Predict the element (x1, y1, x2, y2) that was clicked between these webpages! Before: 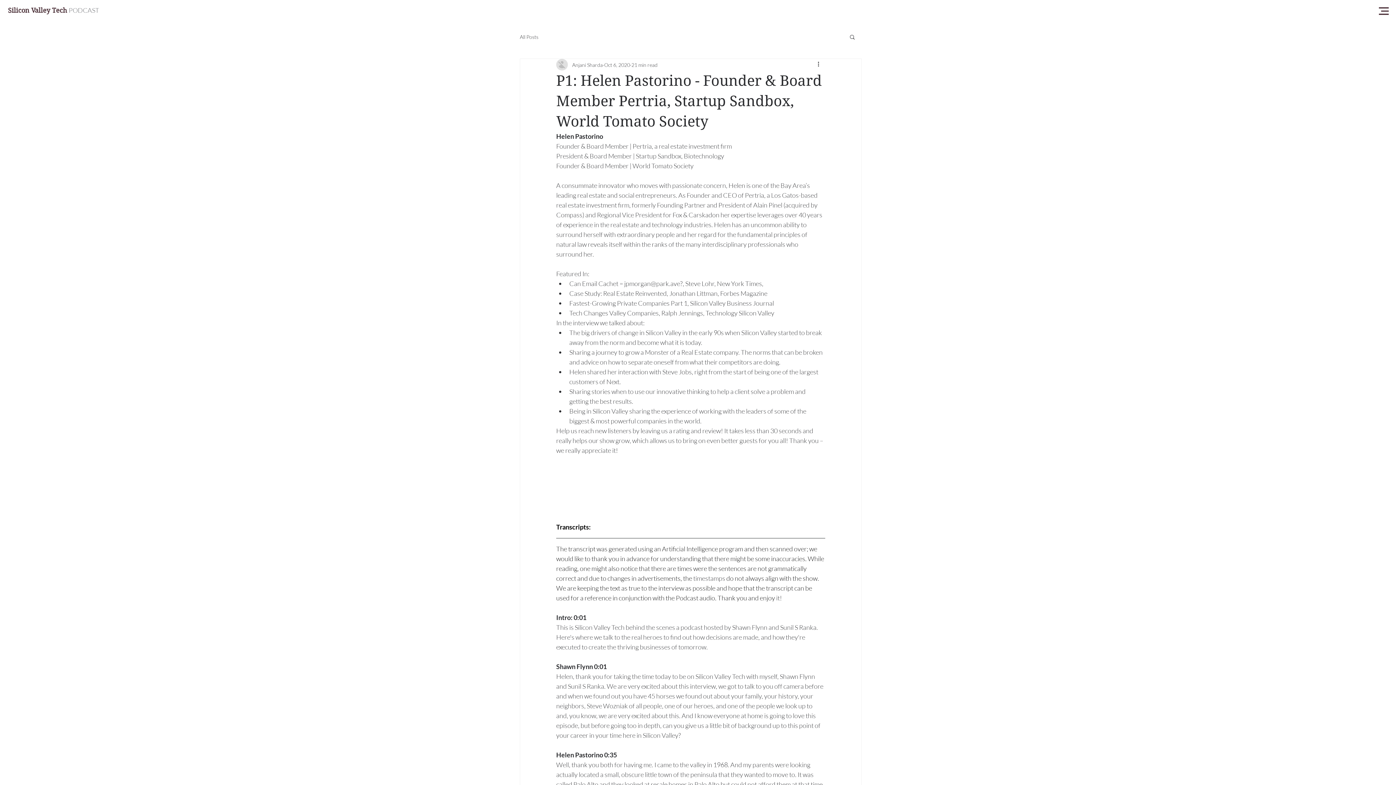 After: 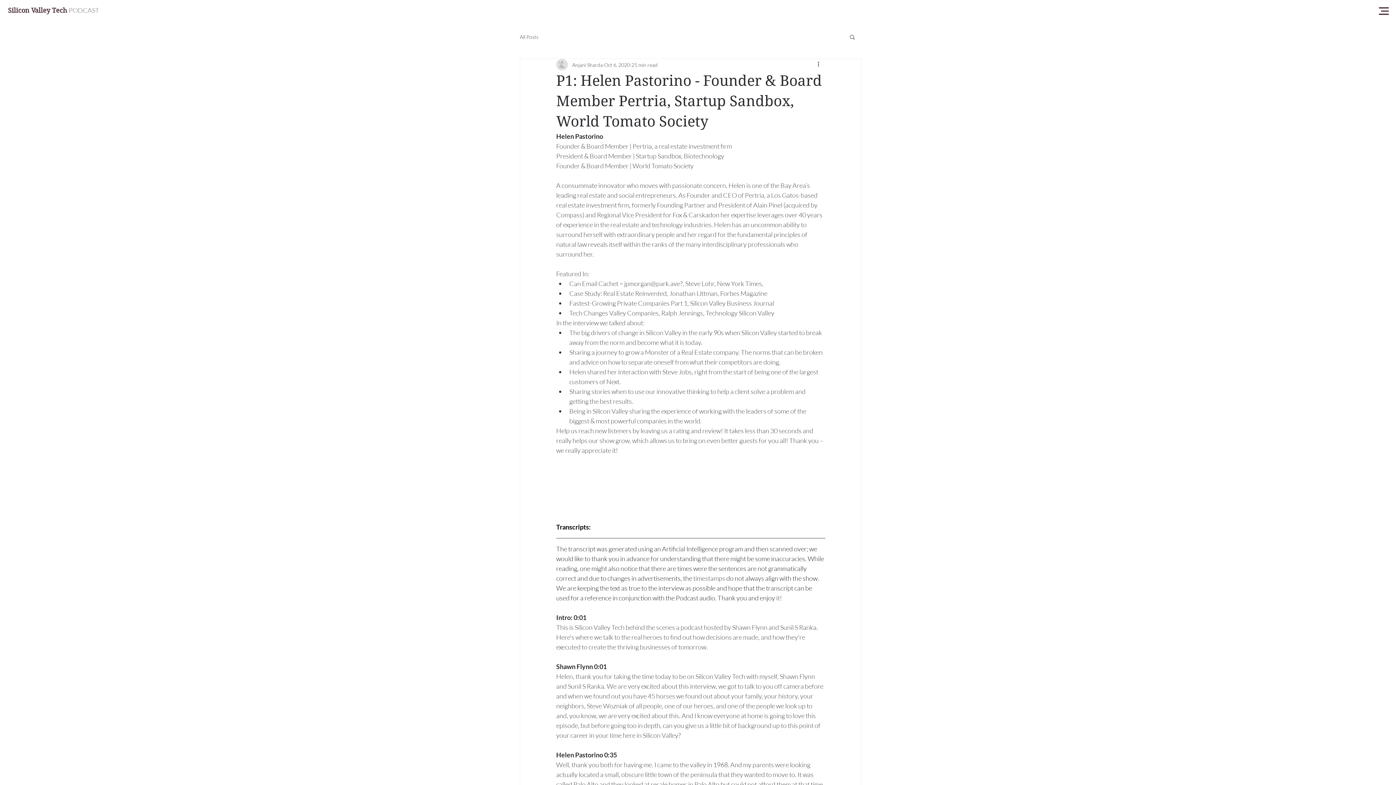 Action: bbox: (1379, 7, 1389, 14)